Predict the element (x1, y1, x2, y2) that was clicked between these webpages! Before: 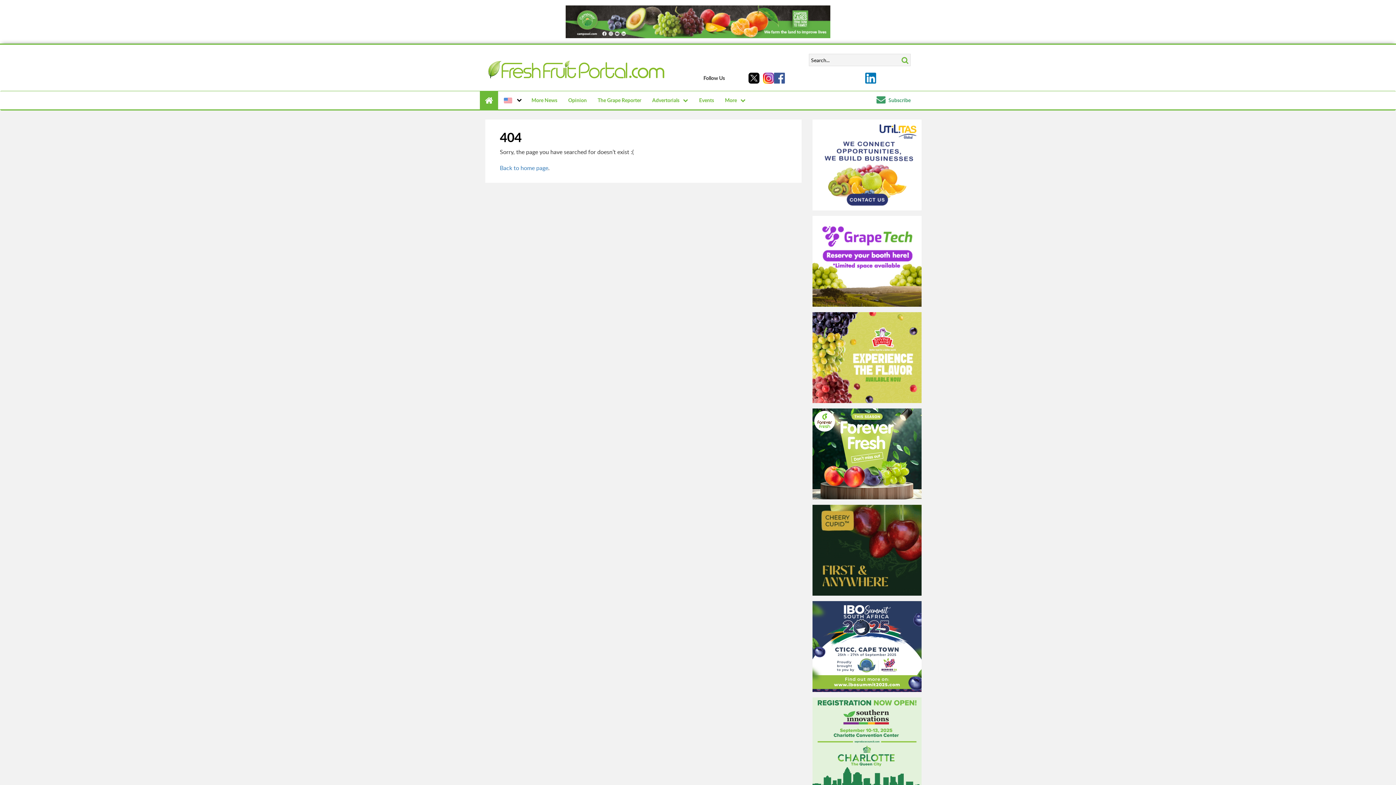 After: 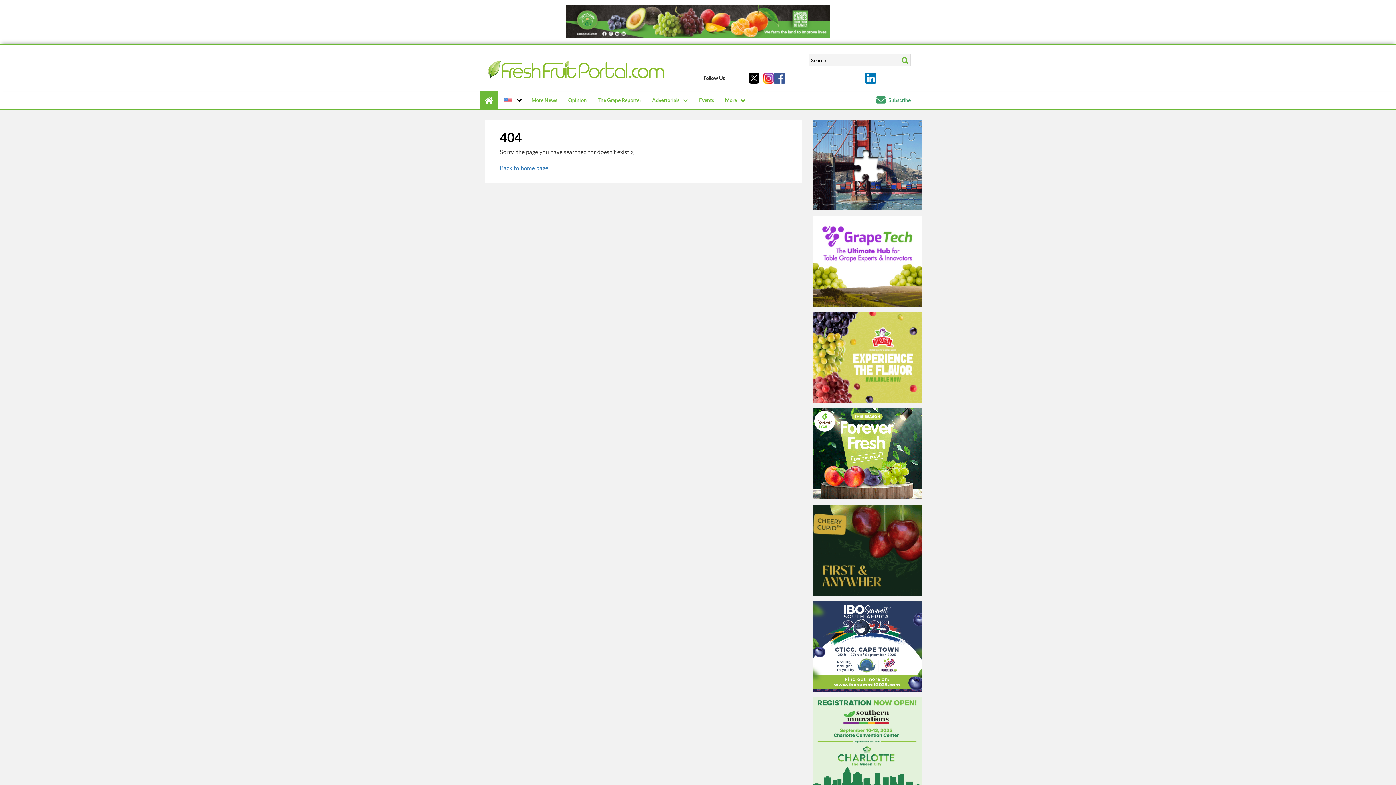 Action: bbox: (812, 312, 921, 403)